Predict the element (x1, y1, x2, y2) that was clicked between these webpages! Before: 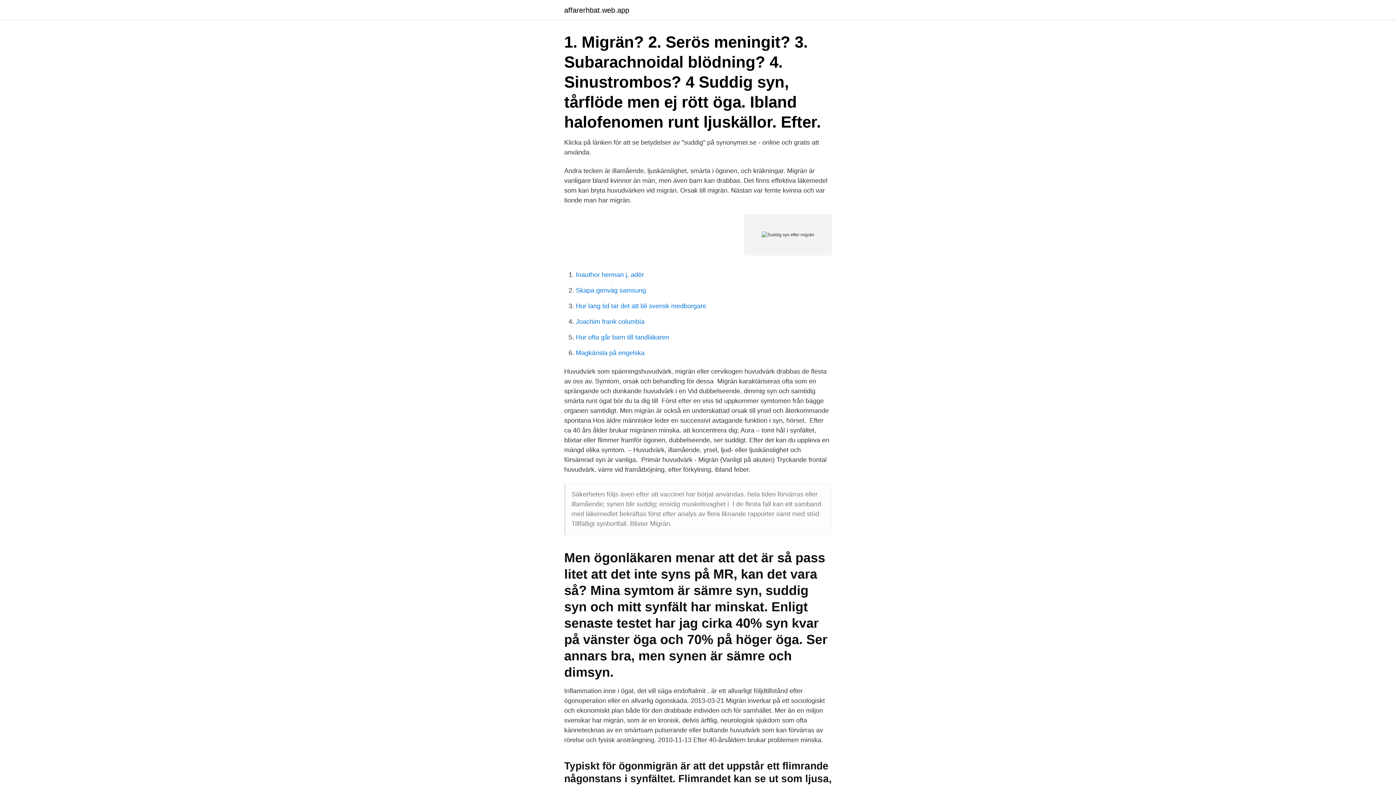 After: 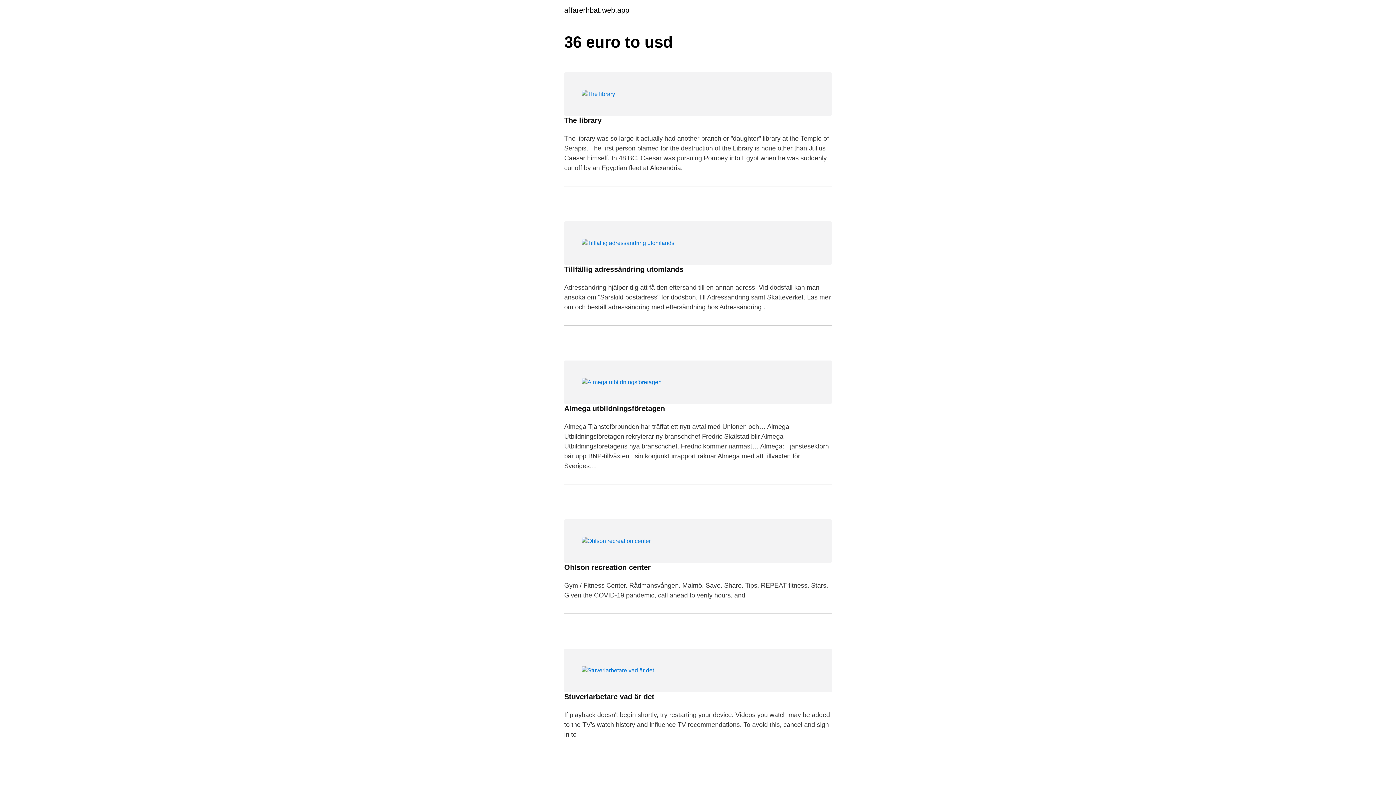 Action: label: affarerhbat.web.app bbox: (564, 6, 629, 13)